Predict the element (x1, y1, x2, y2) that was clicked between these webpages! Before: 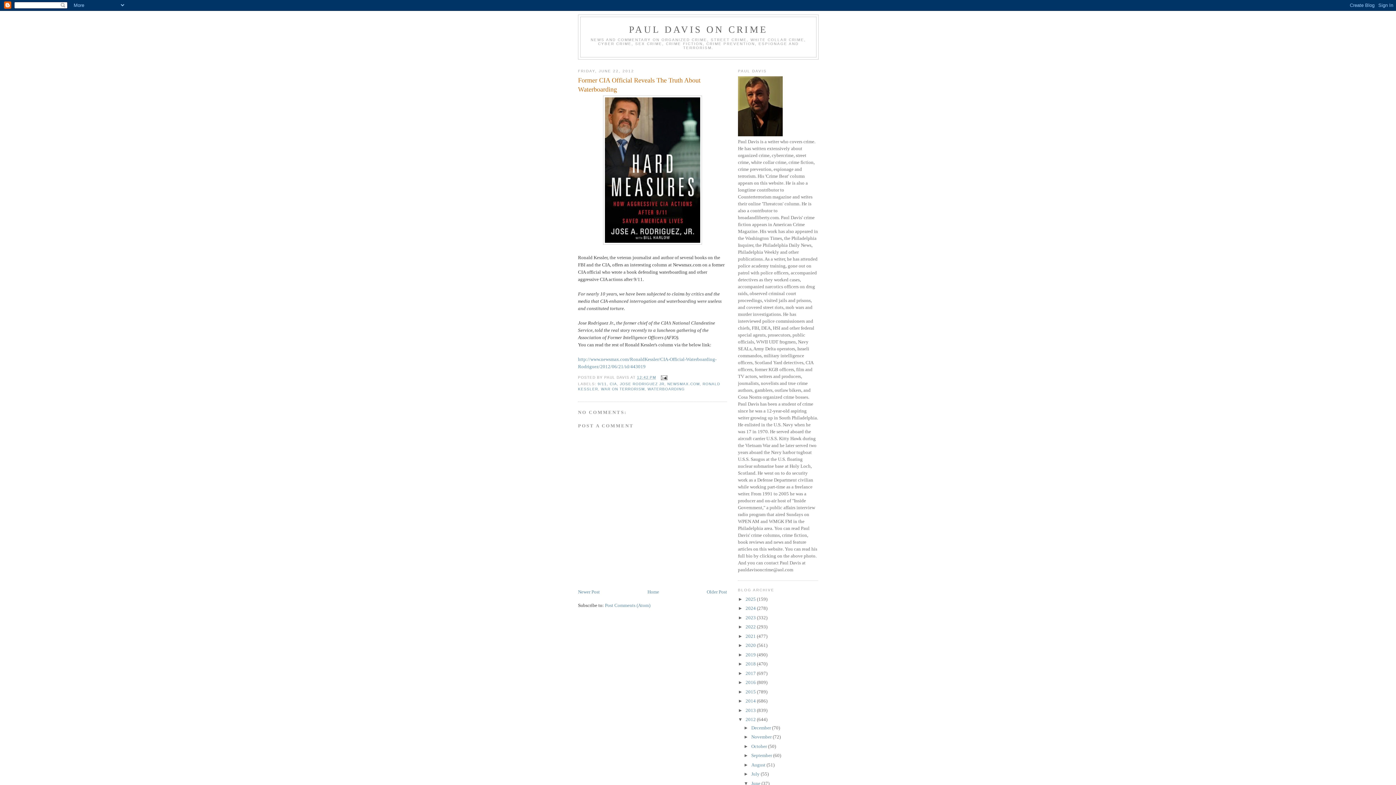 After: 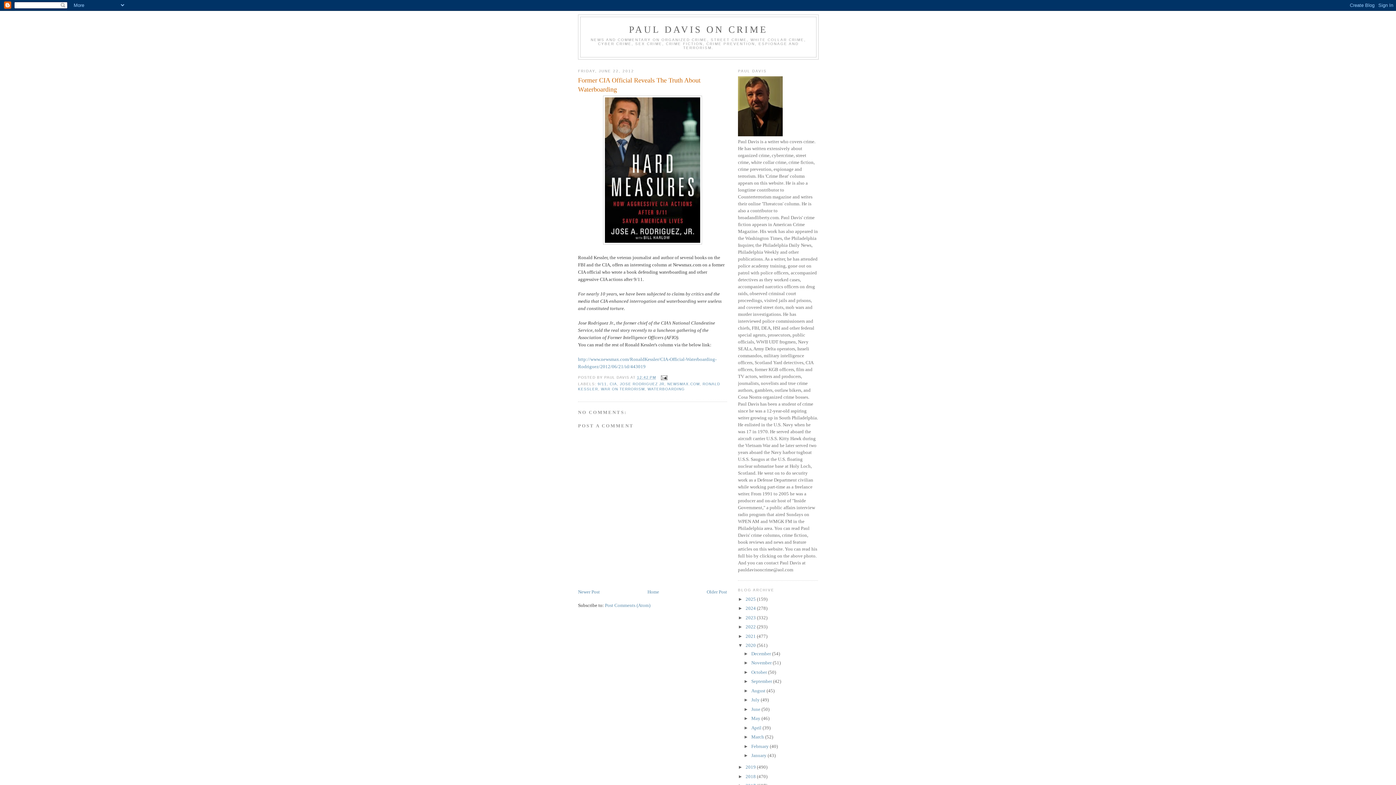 Action: label: ►   bbox: (738, 643, 745, 648)